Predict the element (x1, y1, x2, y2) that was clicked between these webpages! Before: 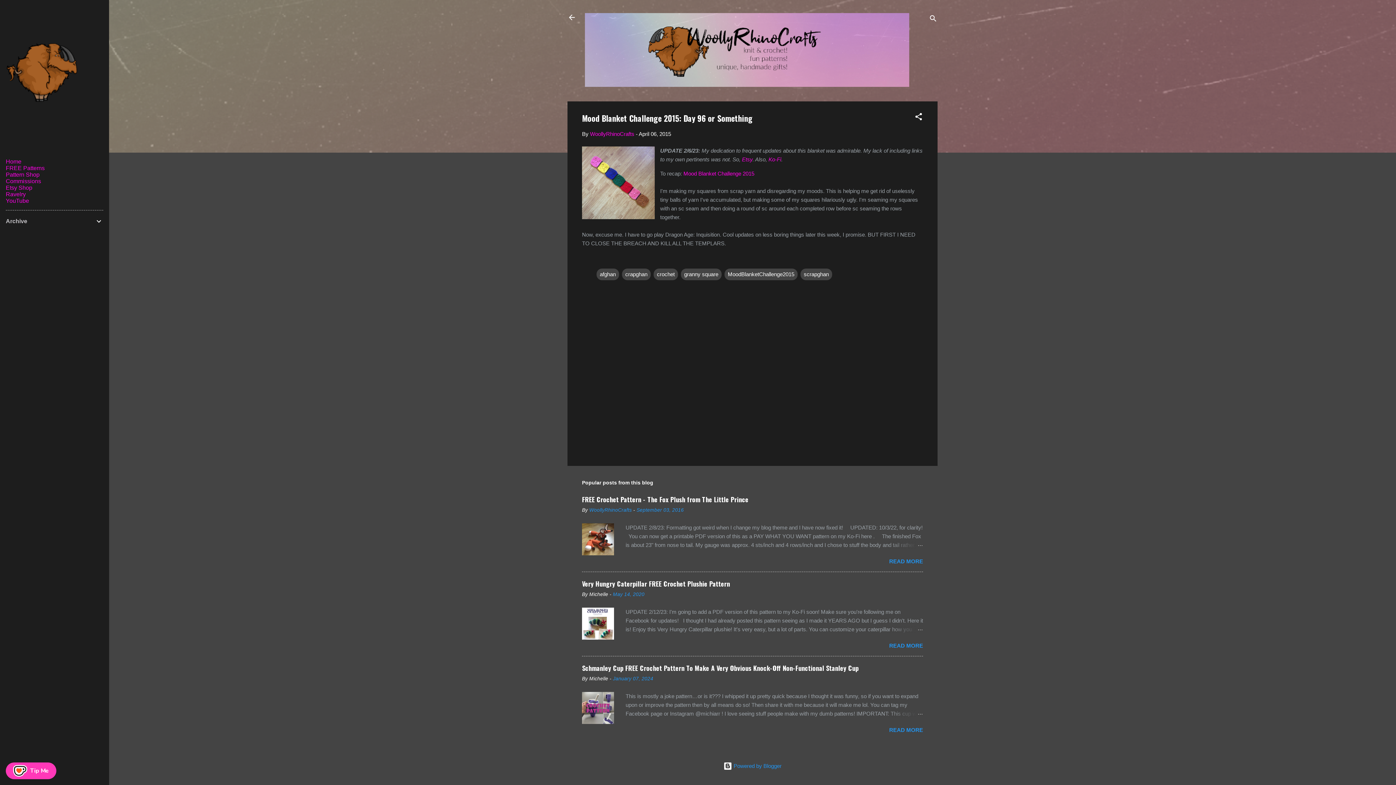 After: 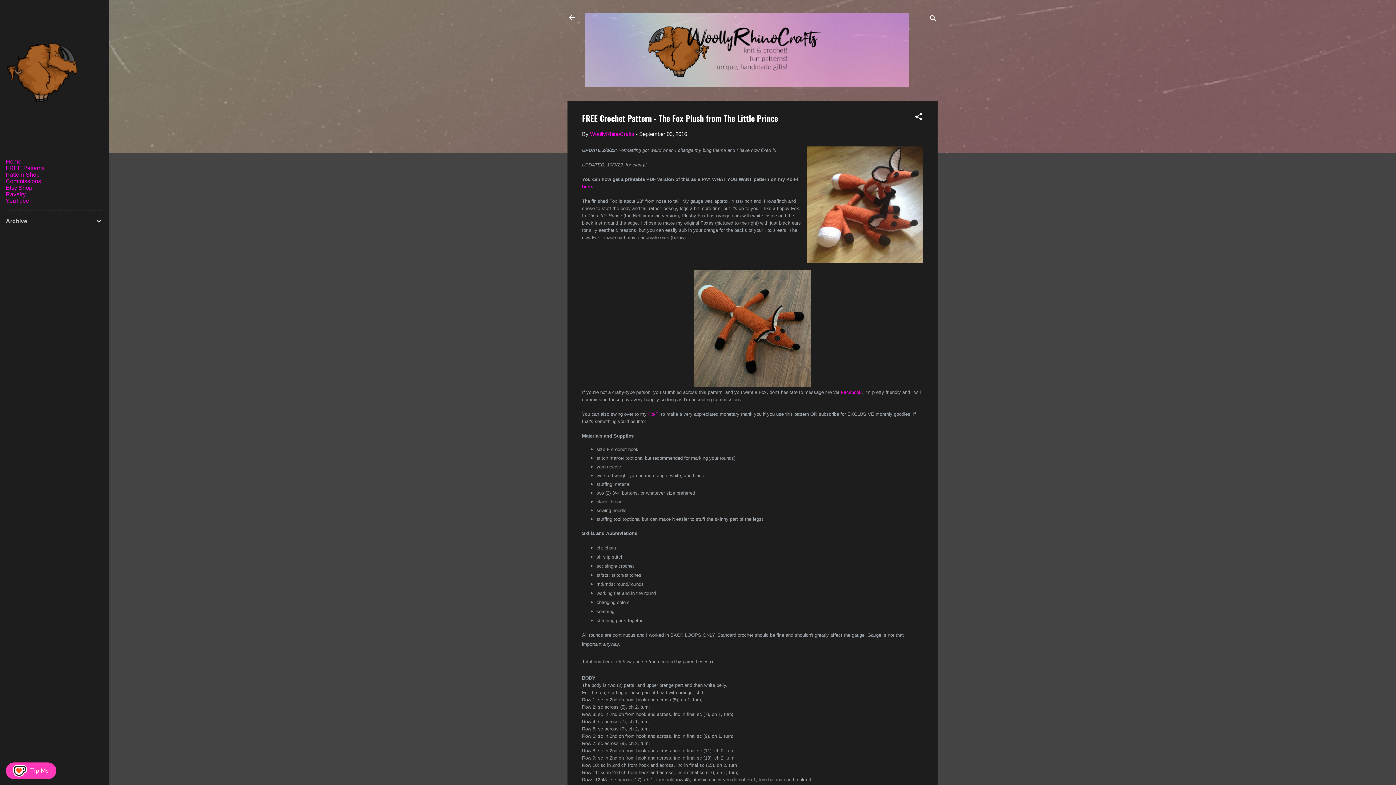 Action: label: September 03, 2016 bbox: (636, 507, 684, 513)